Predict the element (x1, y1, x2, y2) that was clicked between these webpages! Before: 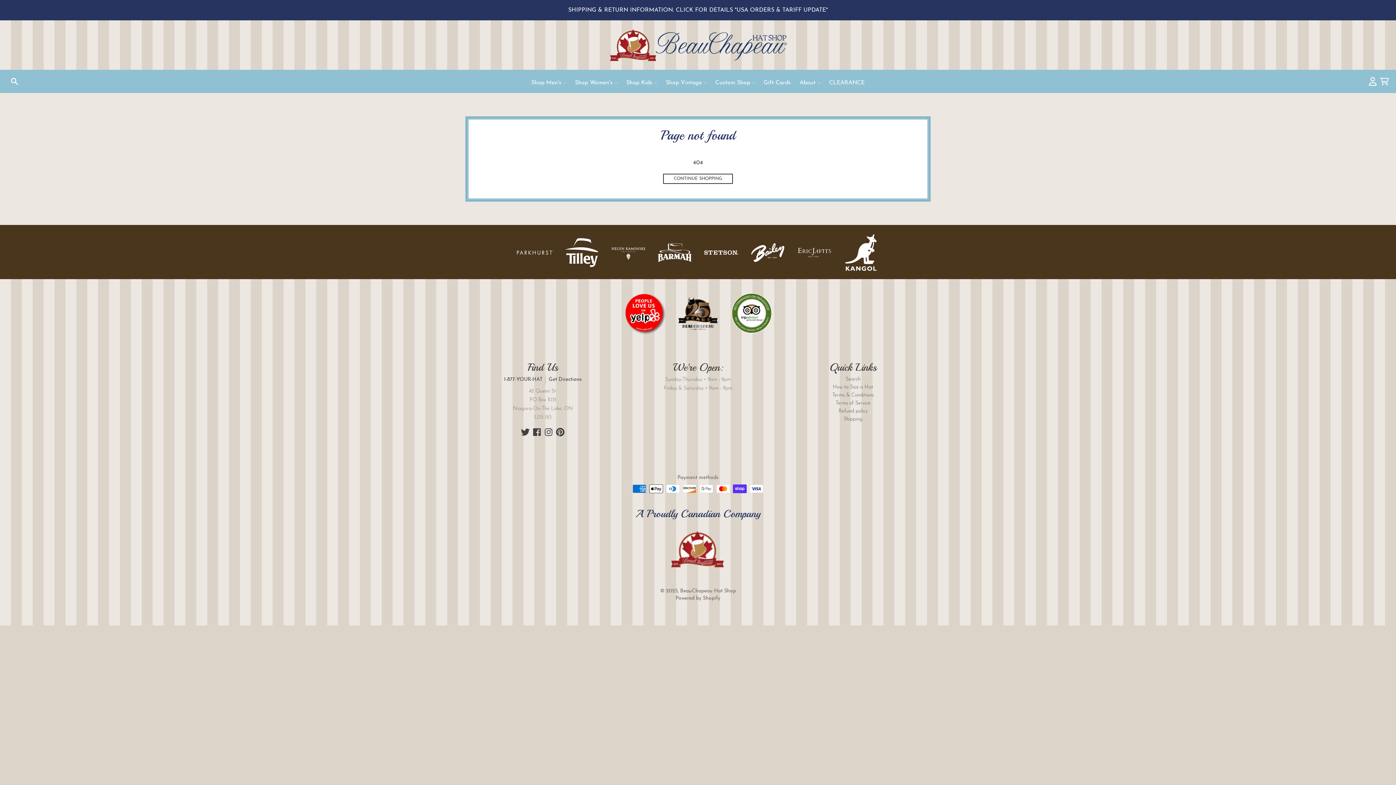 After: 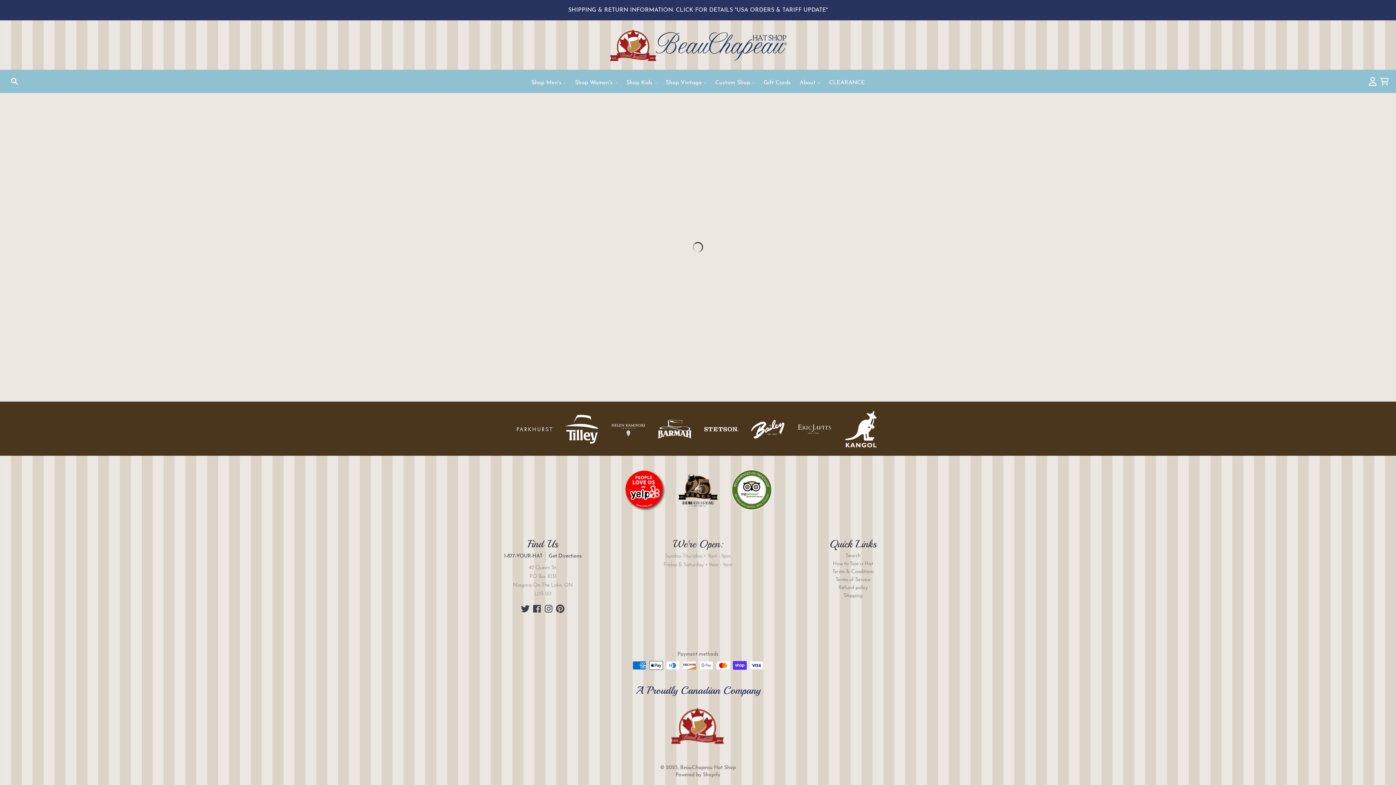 Action: bbox: (610, 234, 646, 270)